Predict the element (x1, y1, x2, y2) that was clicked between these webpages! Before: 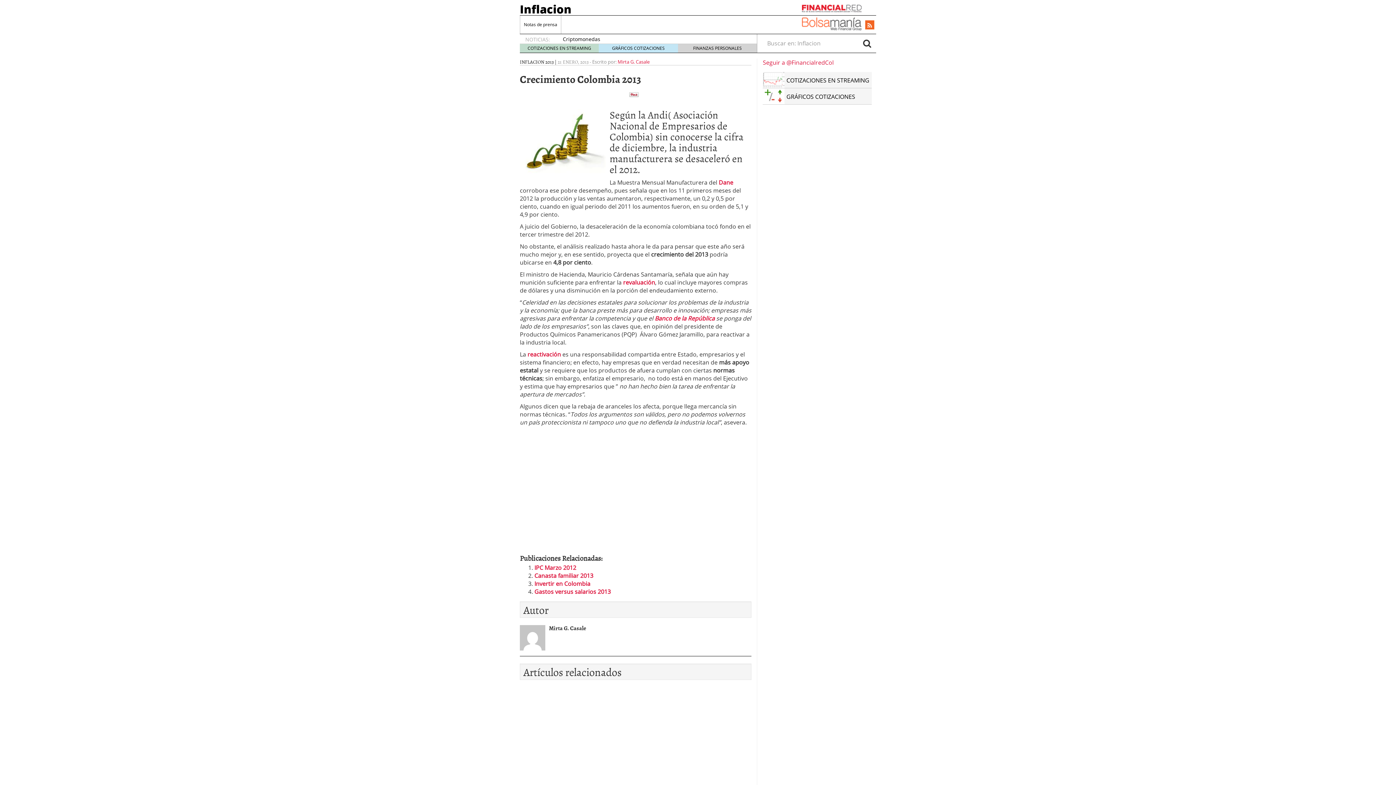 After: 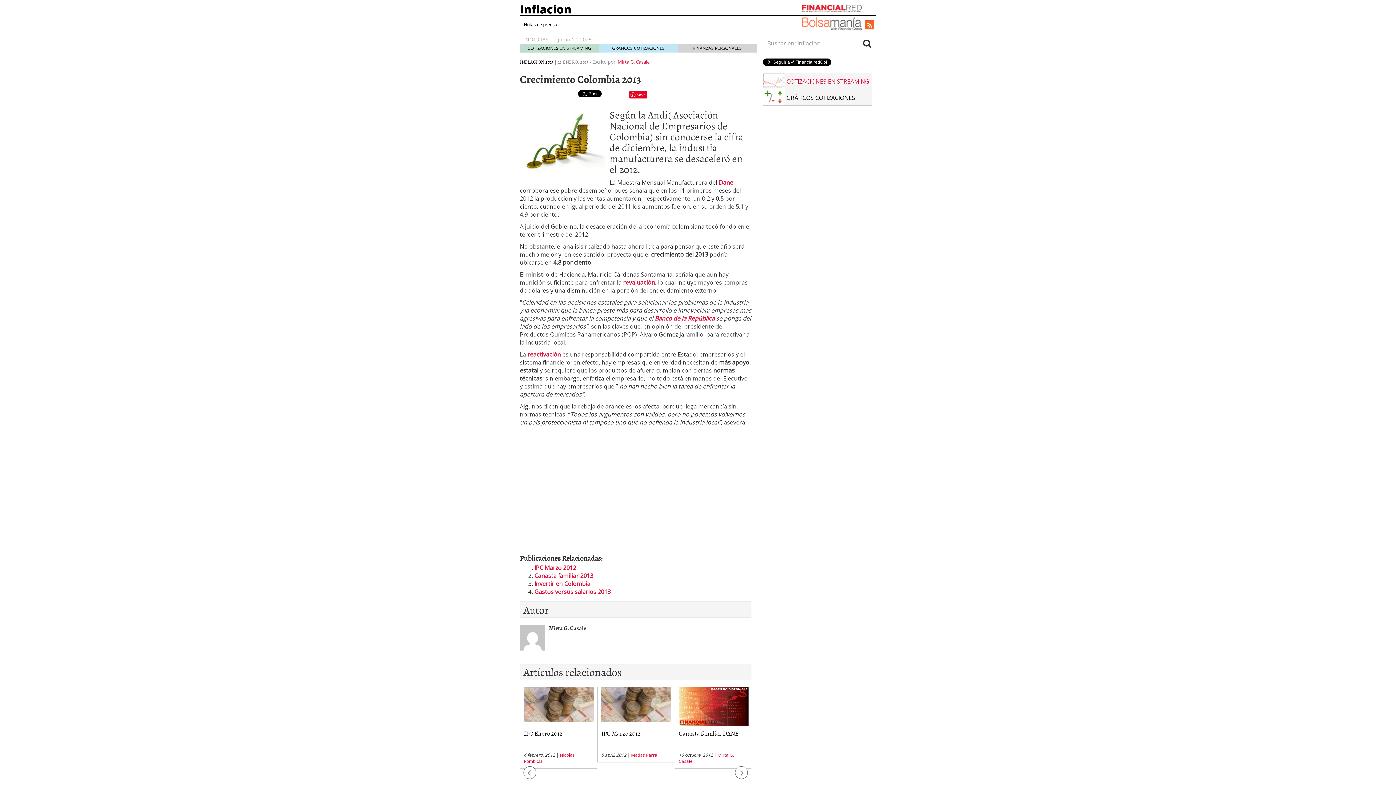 Action: bbox: (763, 81, 869, 89) label: COTIZACIONES EN STREAMING